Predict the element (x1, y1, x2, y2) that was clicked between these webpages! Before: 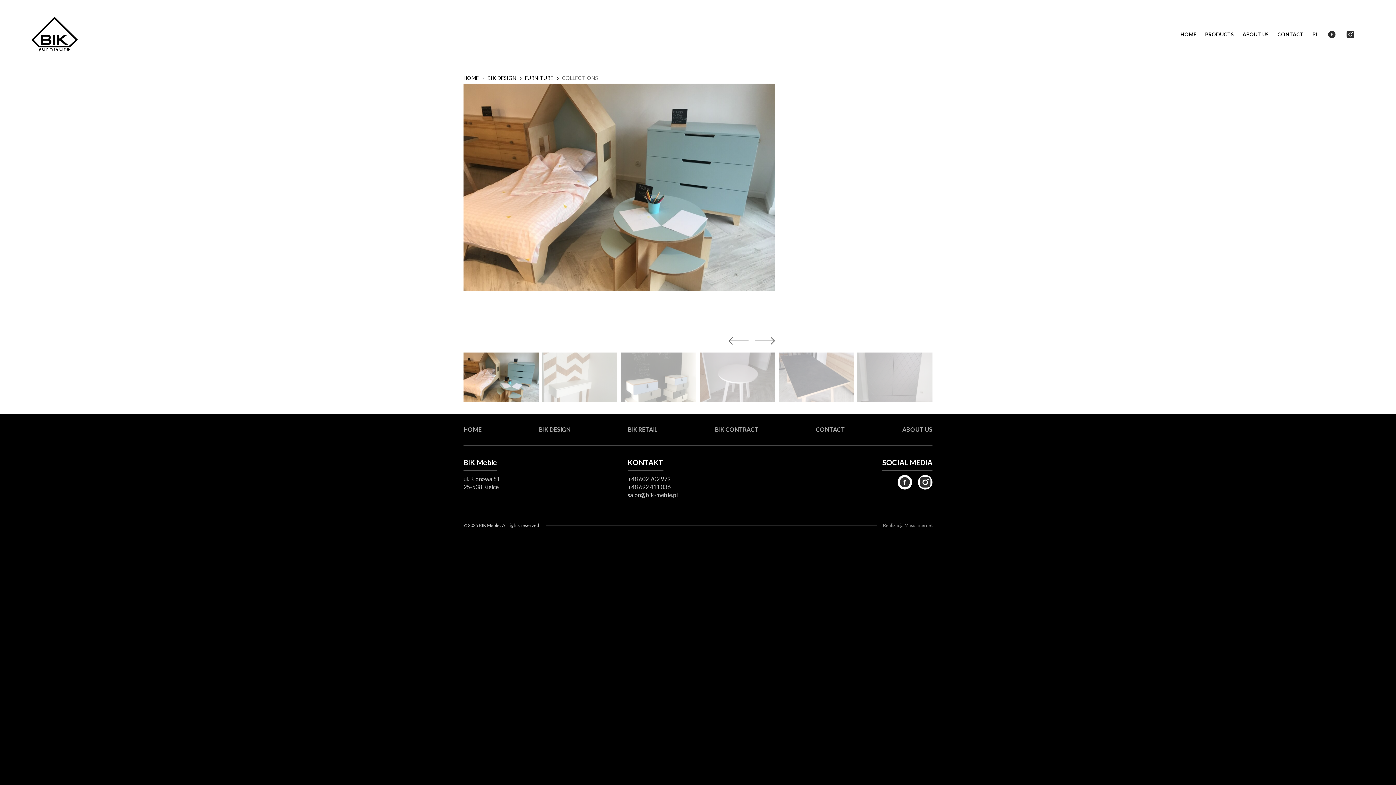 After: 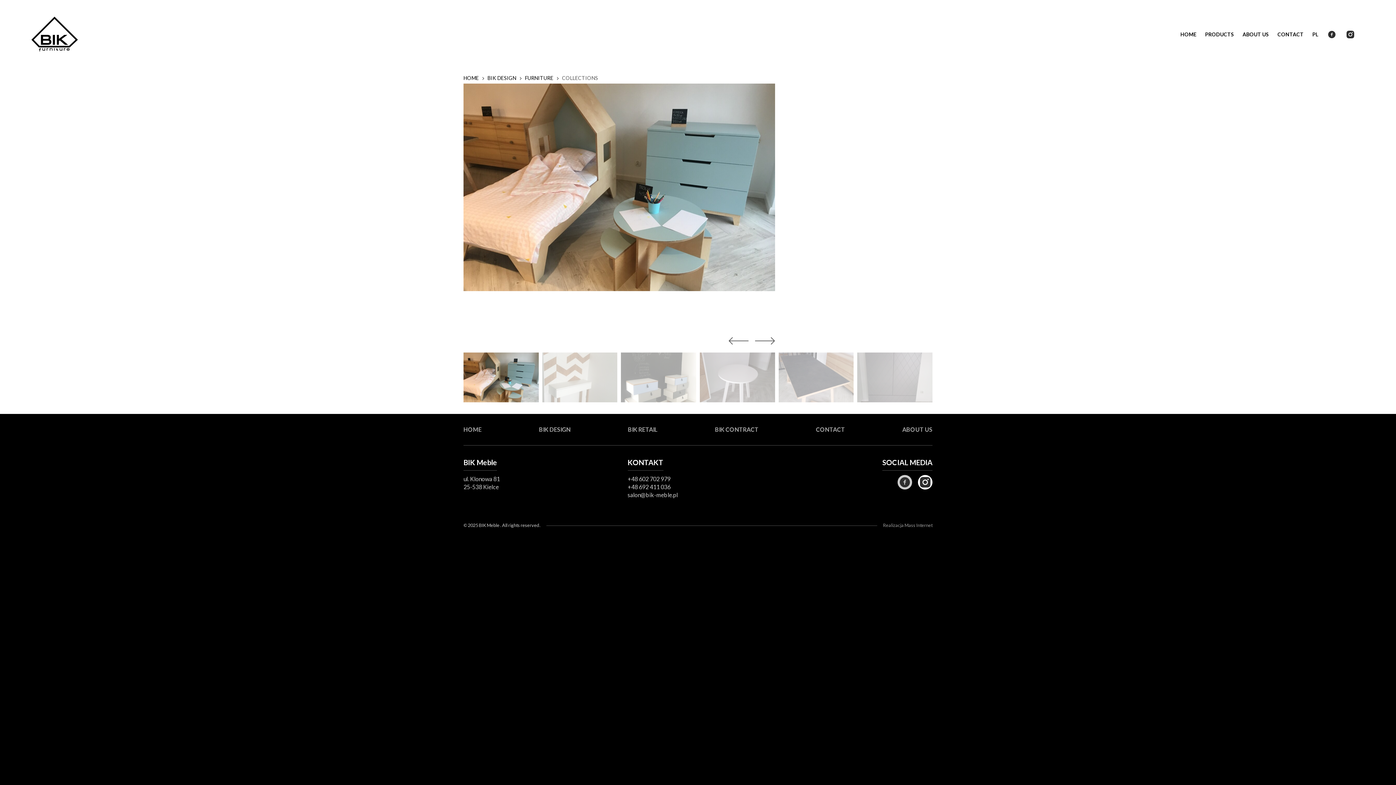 Action: bbox: (897, 475, 912, 489)